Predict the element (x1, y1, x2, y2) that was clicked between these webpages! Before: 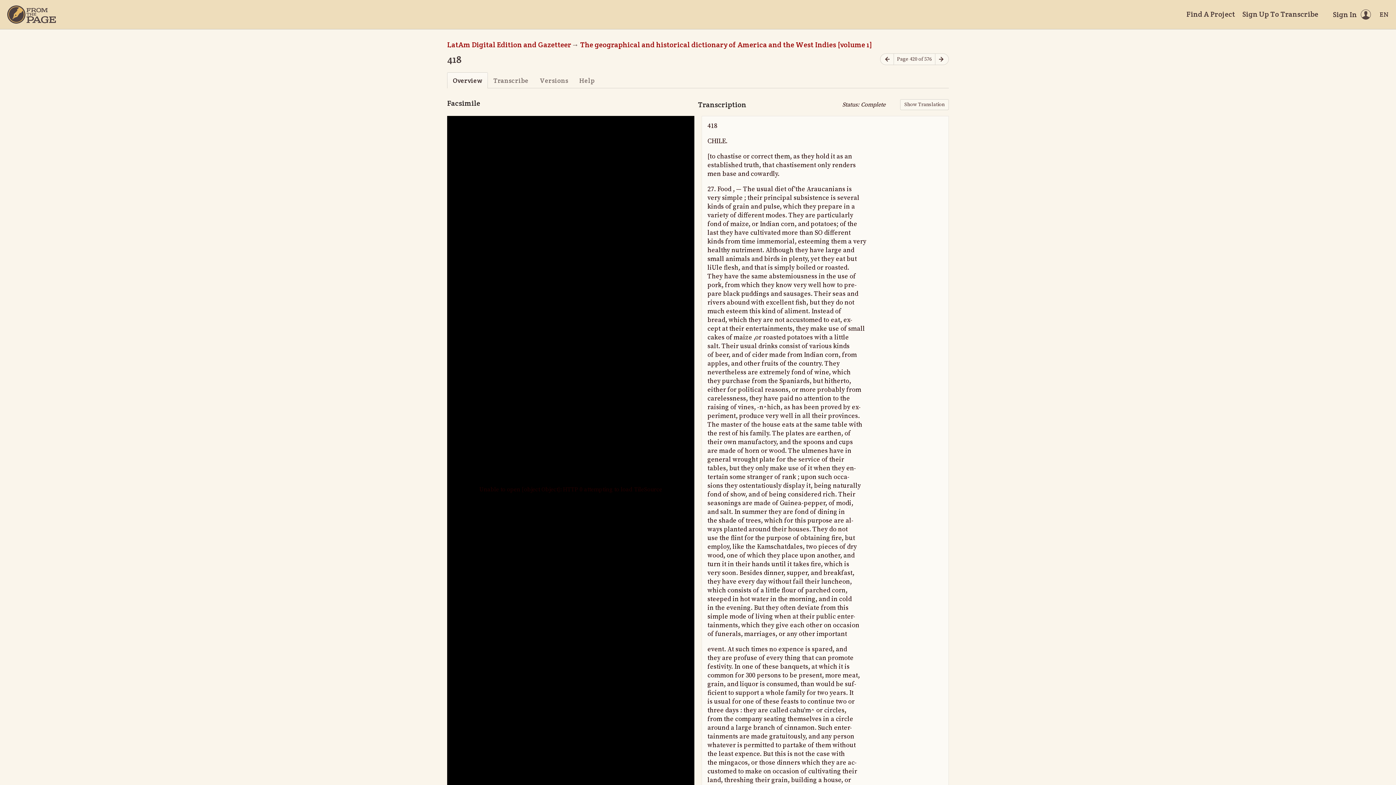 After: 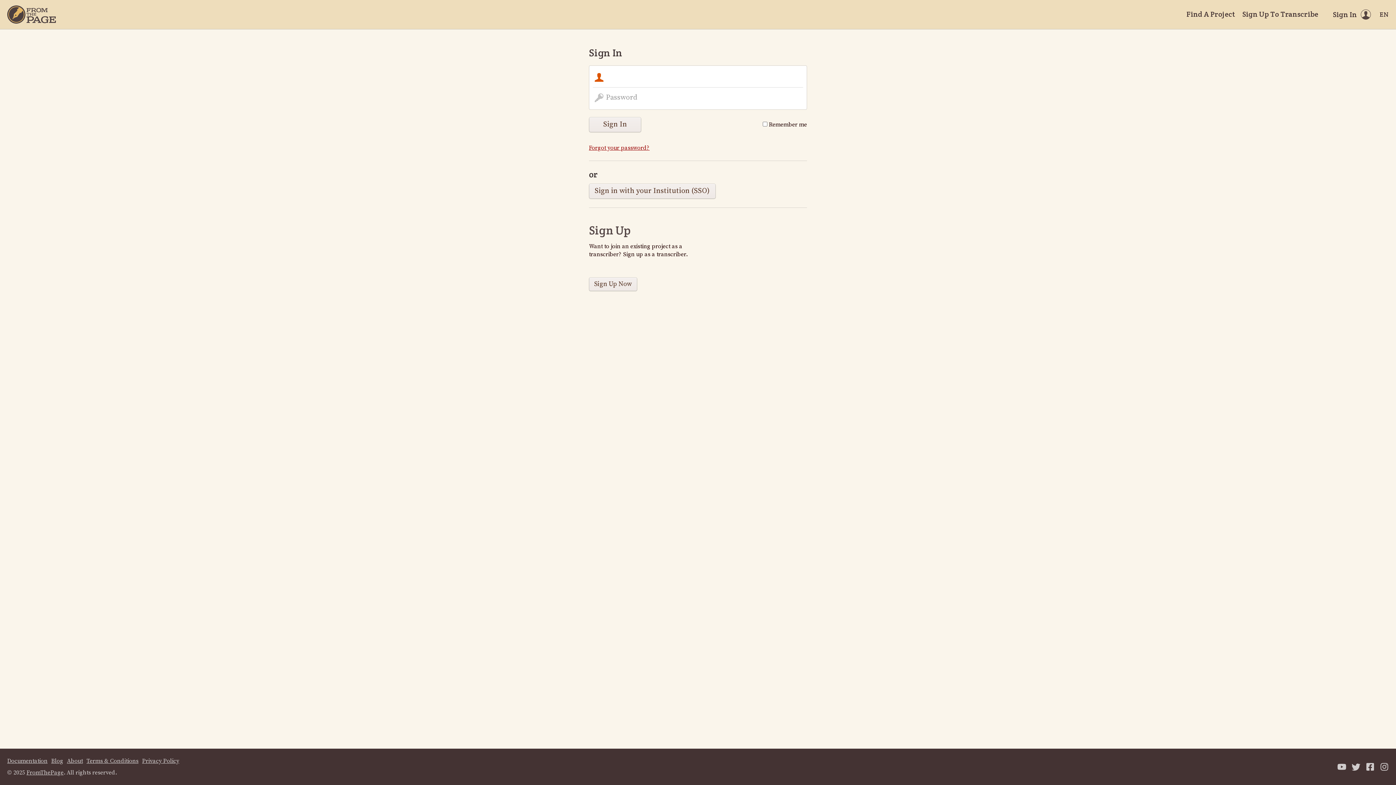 Action: label: Sign In bbox: (1333, 9, 1371, 19)